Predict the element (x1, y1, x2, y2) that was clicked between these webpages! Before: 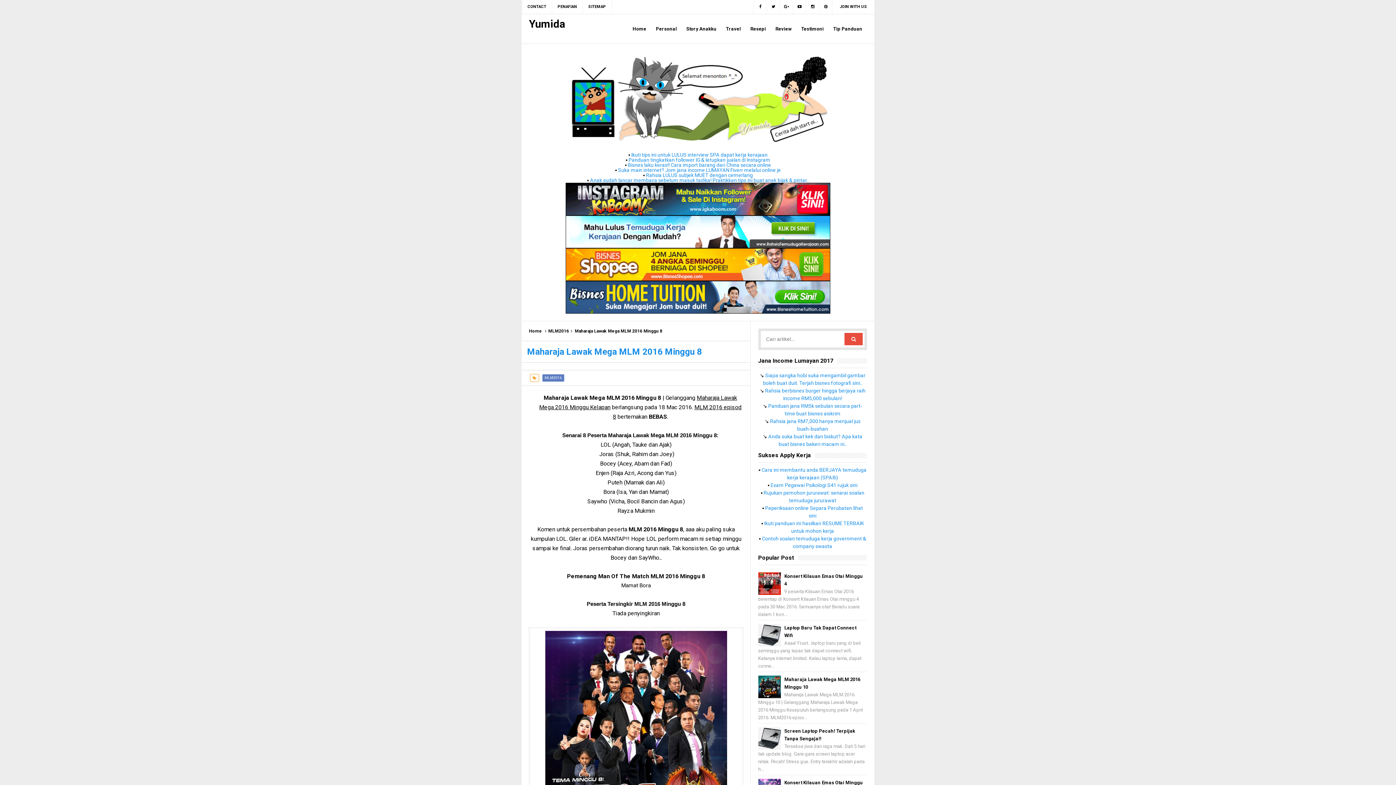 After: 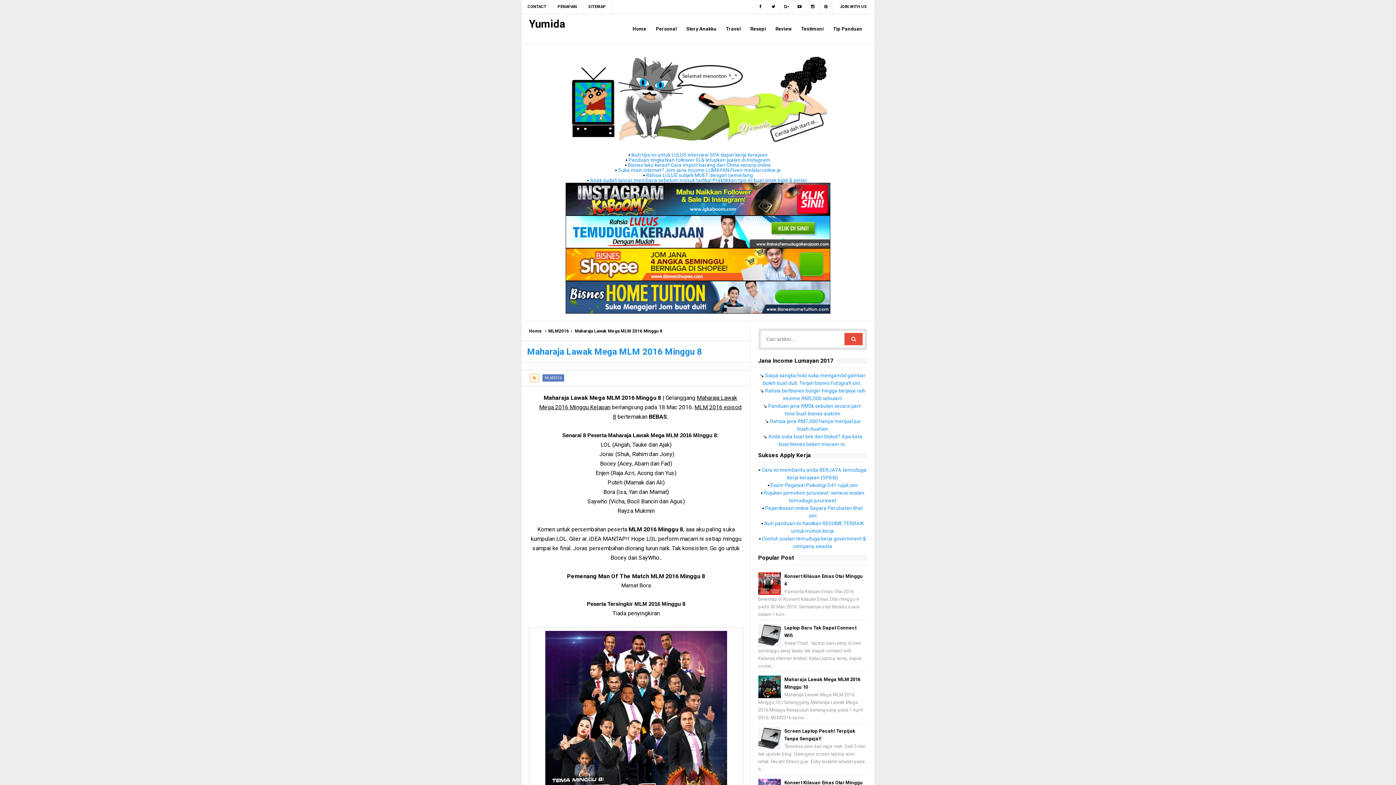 Action: bbox: (758, 572, 780, 595)